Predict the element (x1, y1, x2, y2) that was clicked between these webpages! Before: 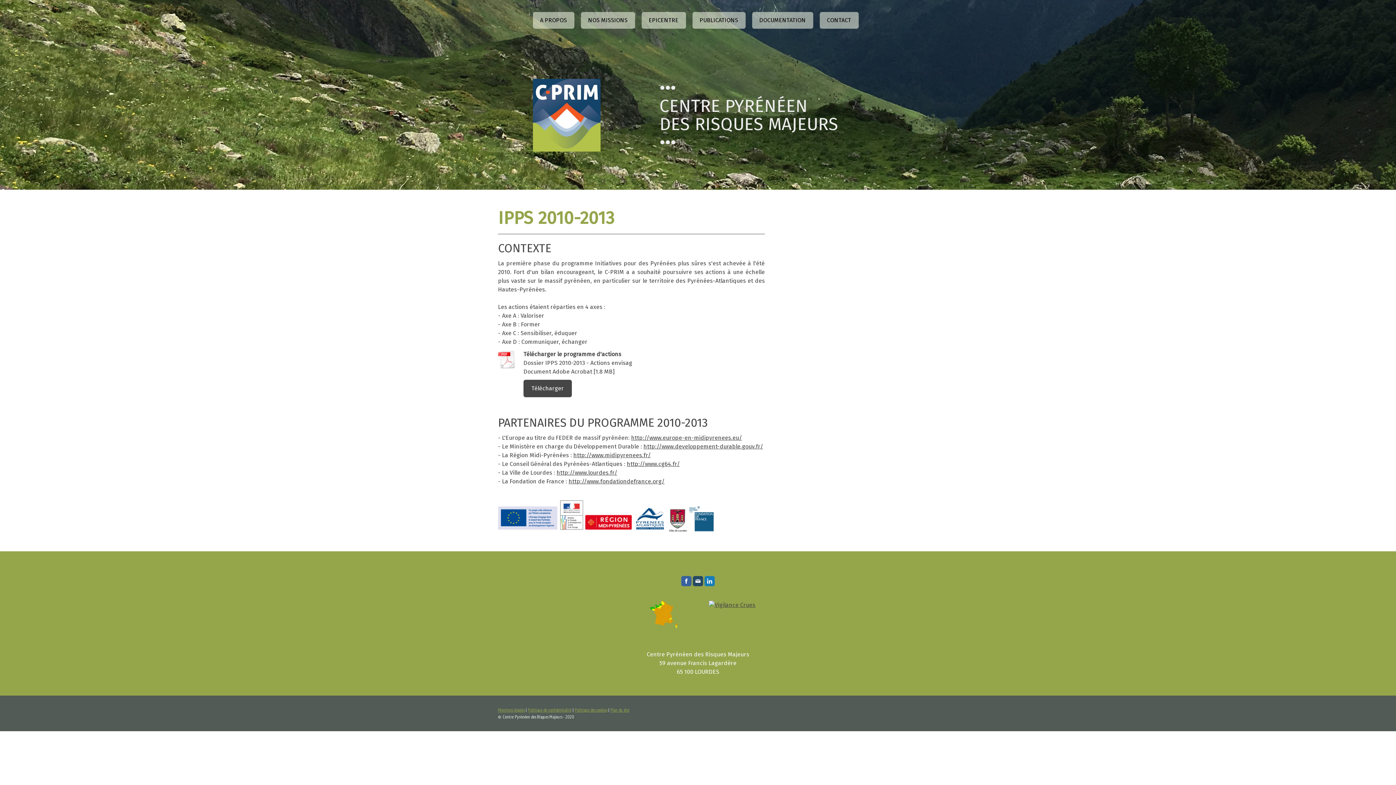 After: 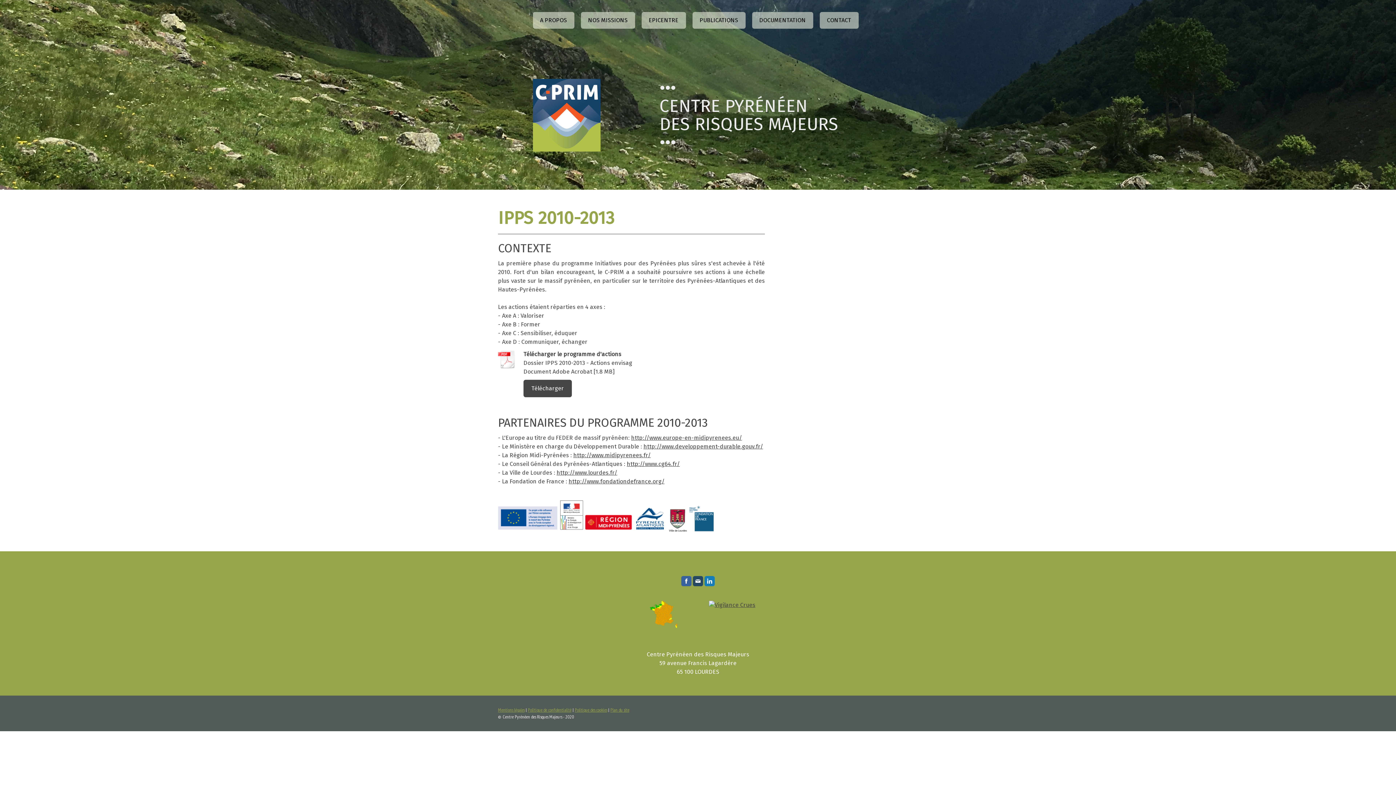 Action: label: http://www.developpement-durable.gouv.fr/ bbox: (643, 443, 763, 450)